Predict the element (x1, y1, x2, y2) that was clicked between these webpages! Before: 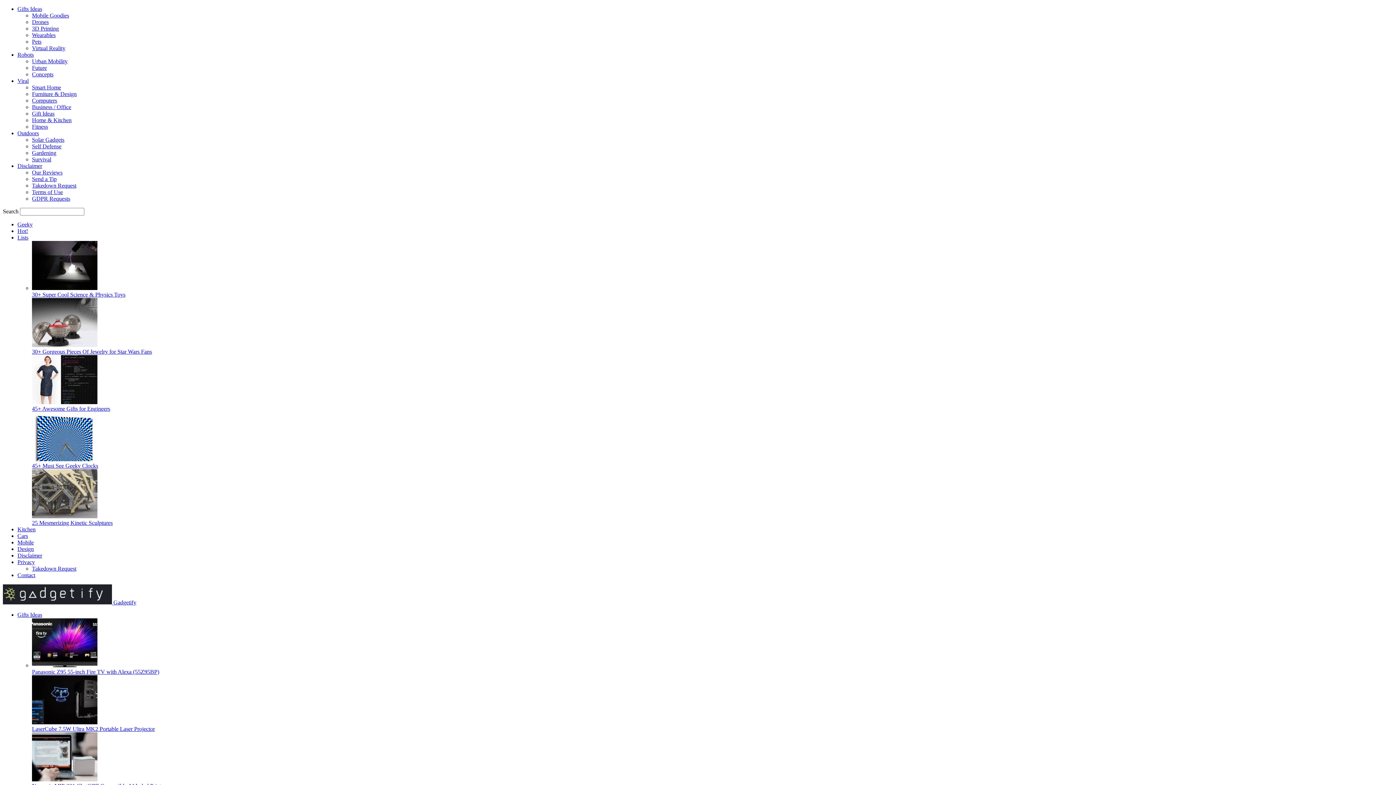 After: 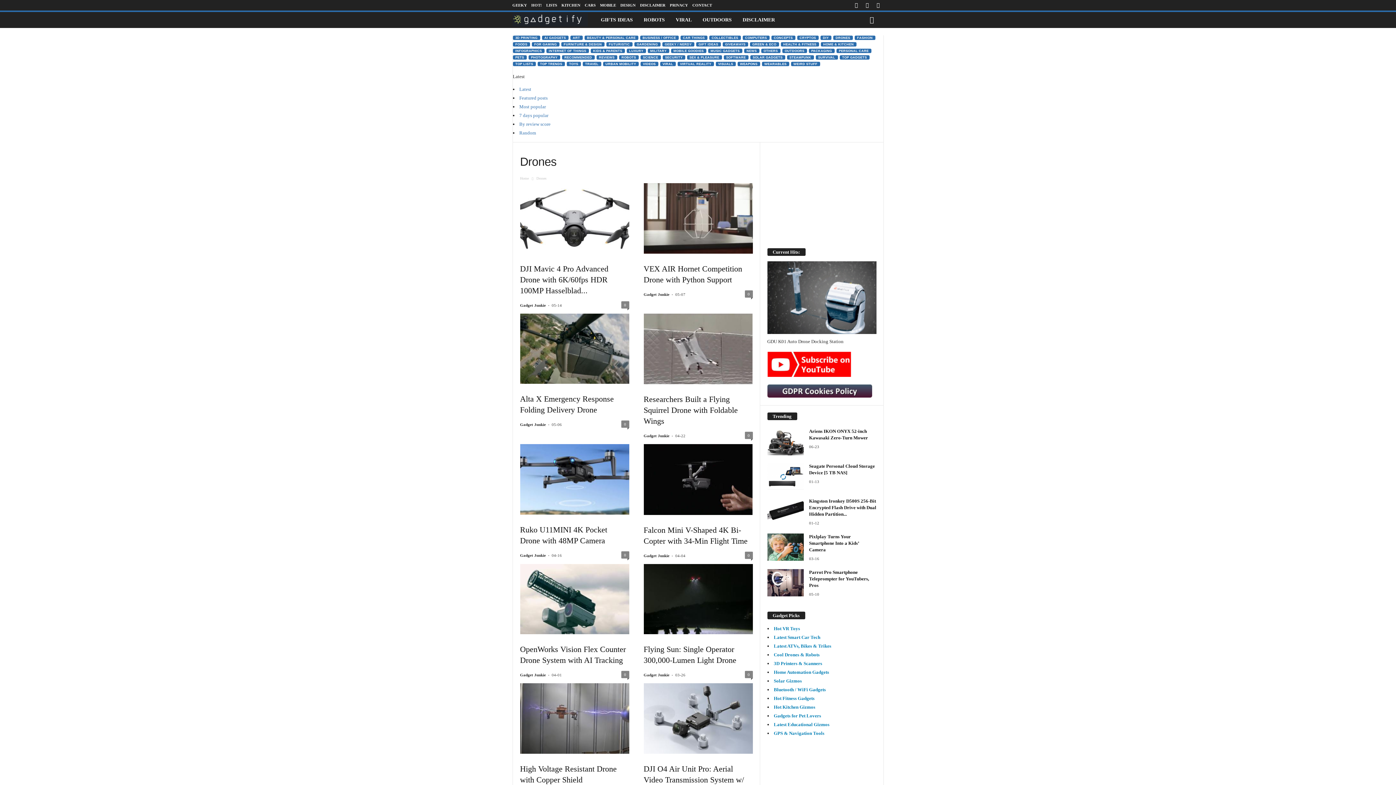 Action: bbox: (32, 18, 48, 25) label: Drones